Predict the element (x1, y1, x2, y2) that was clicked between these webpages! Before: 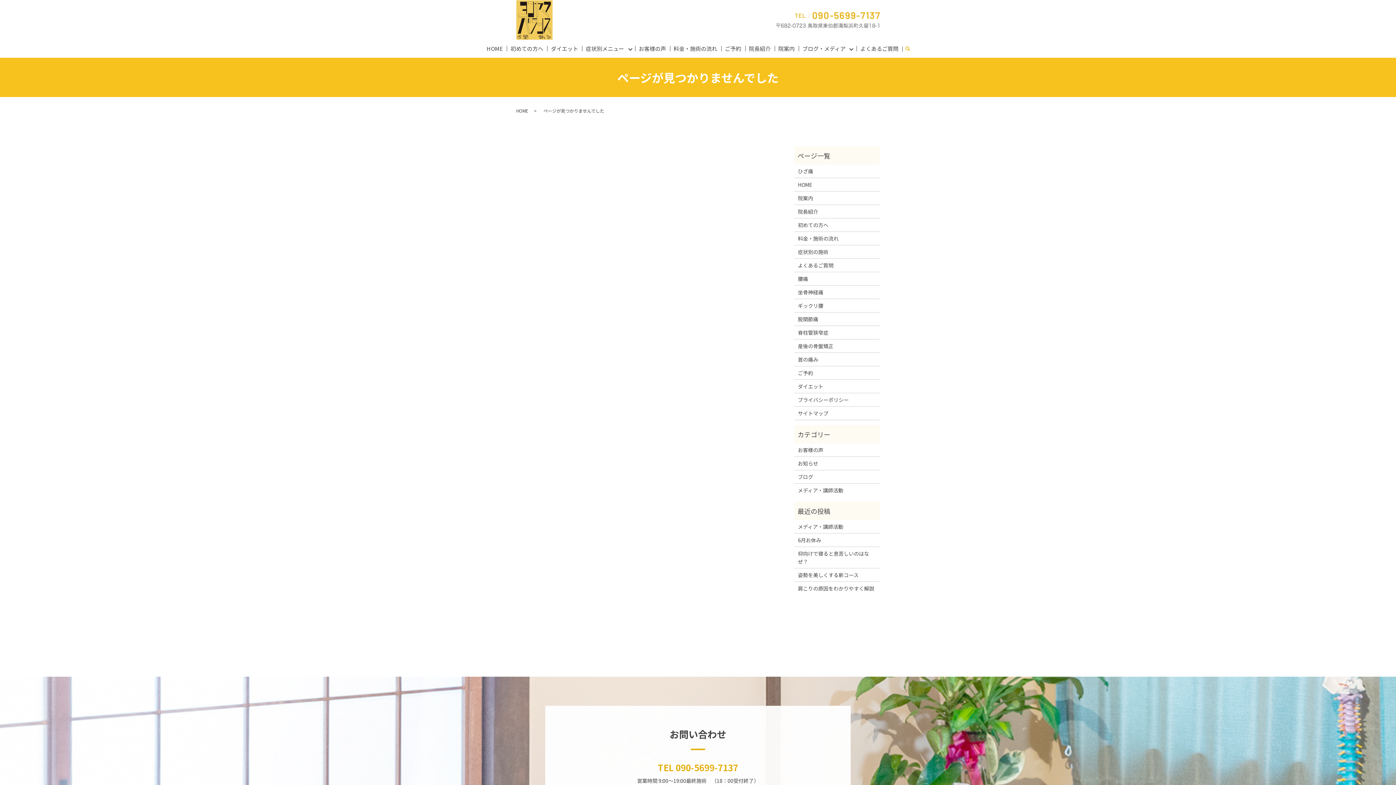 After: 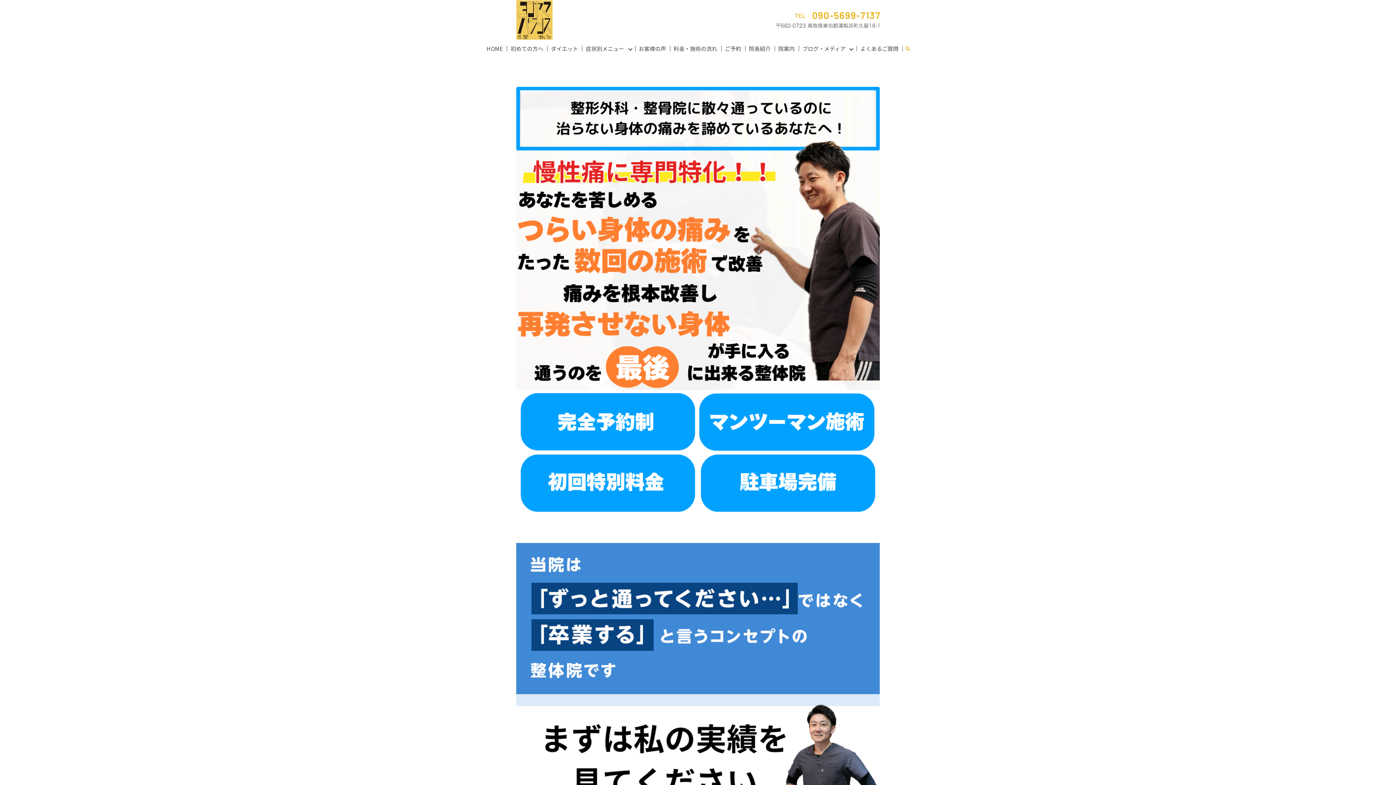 Action: bbox: (798, 180, 876, 188) label: HOME